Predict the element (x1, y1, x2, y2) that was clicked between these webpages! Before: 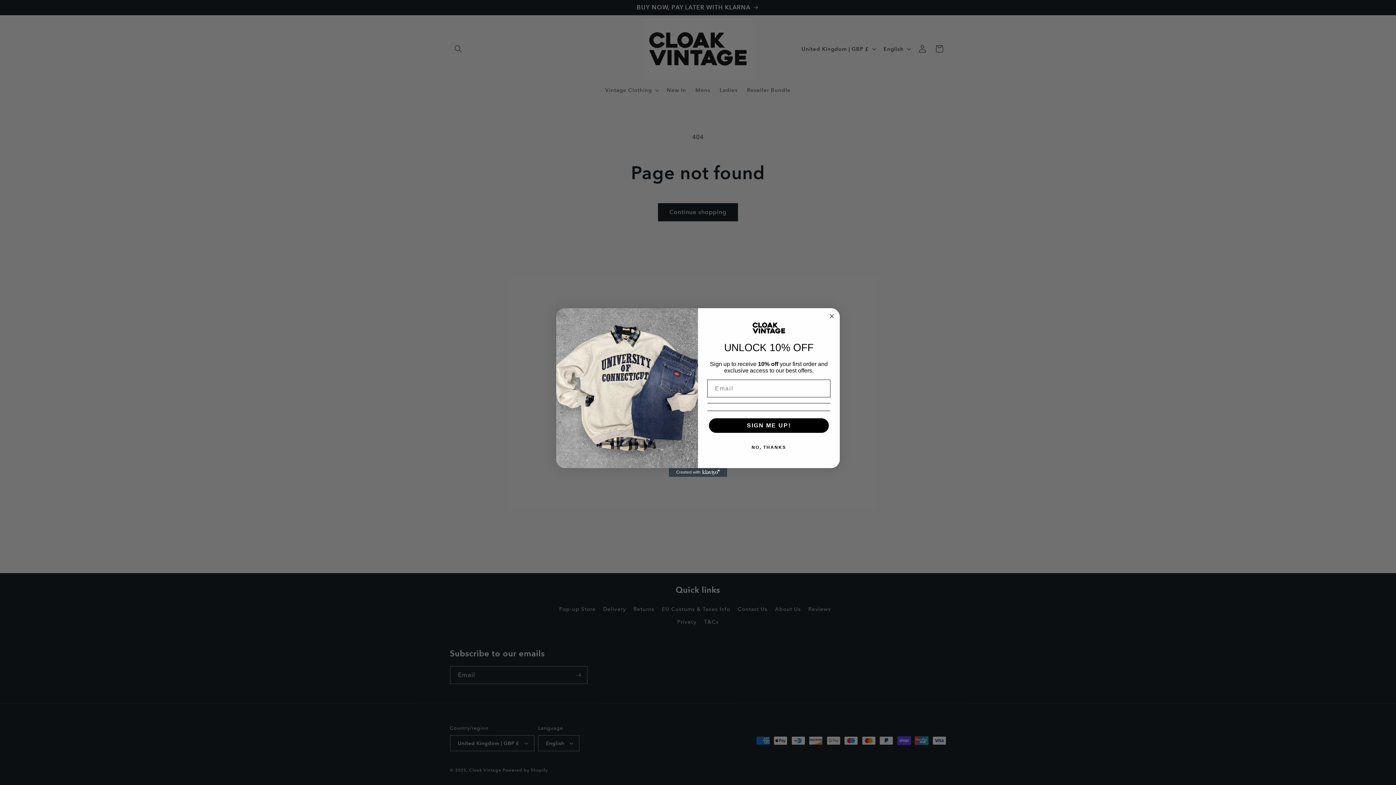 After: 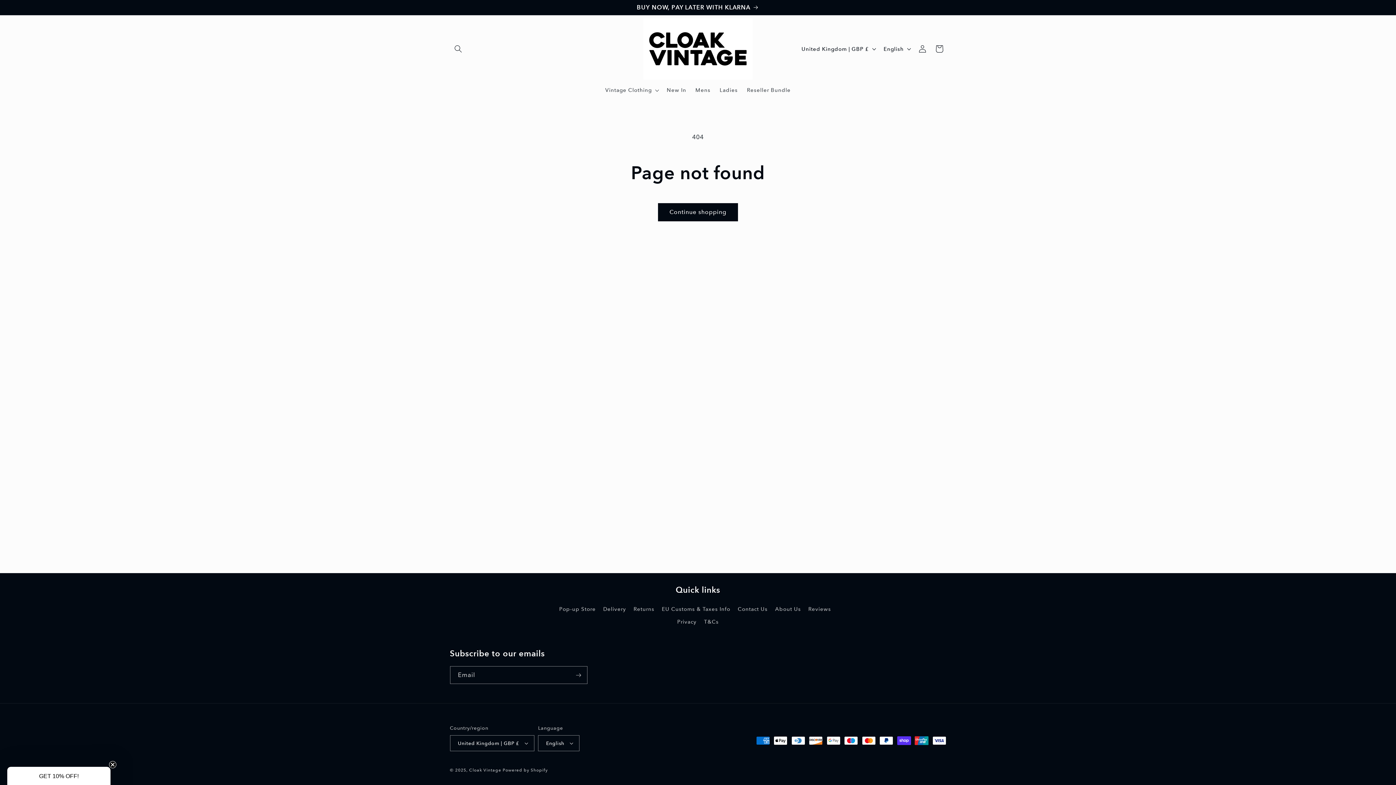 Action: label: Close dialog bbox: (827, 312, 836, 320)